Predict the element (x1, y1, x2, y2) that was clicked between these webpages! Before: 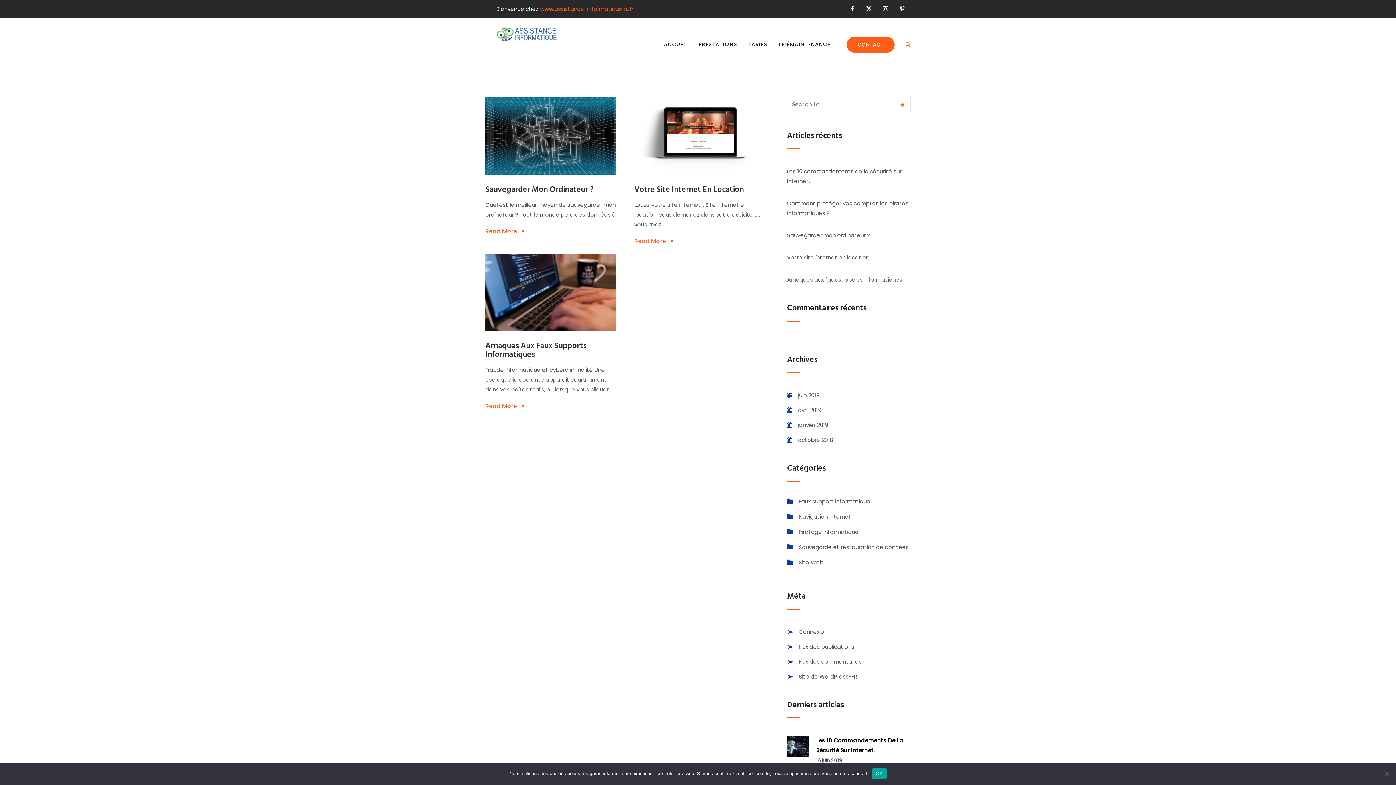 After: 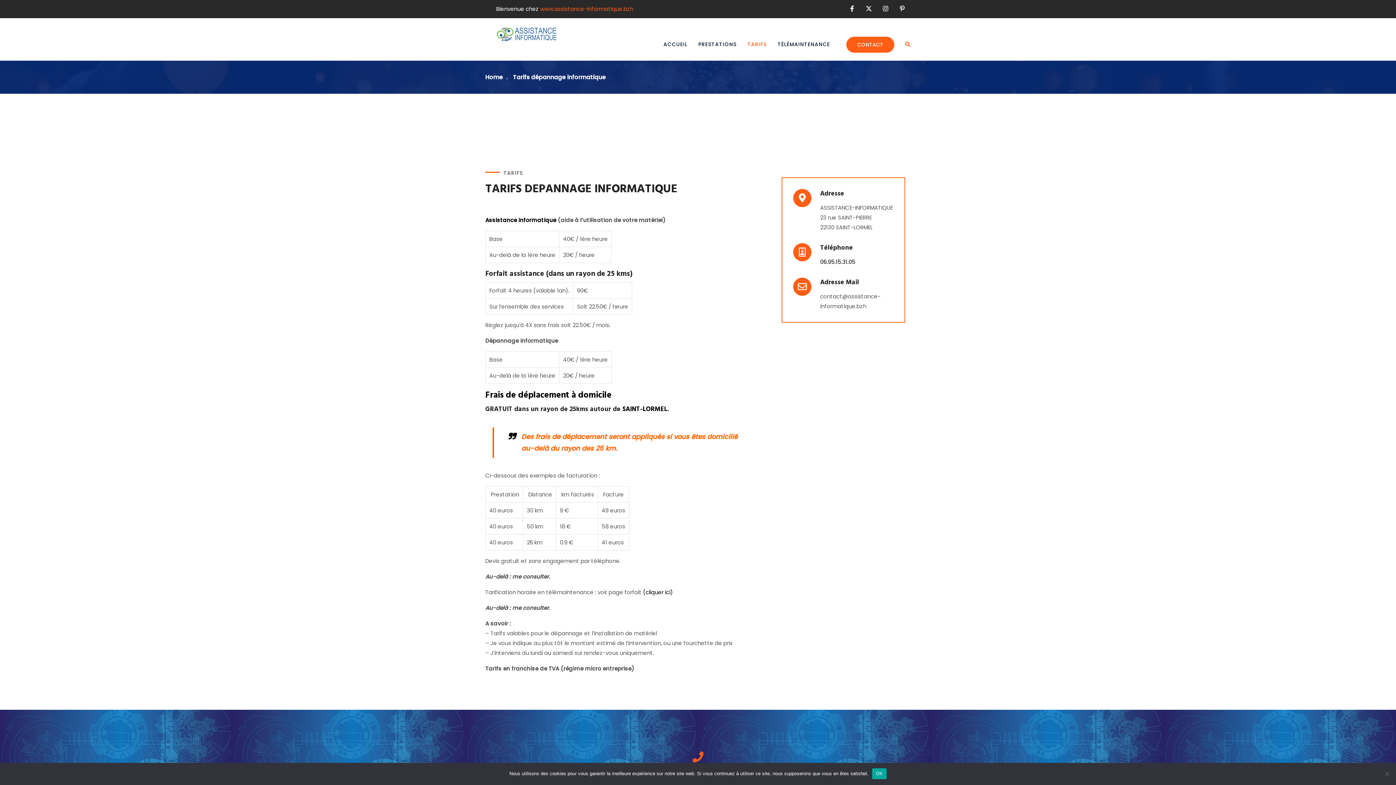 Action: label: TARIFS bbox: (742, 28, 772, 60)